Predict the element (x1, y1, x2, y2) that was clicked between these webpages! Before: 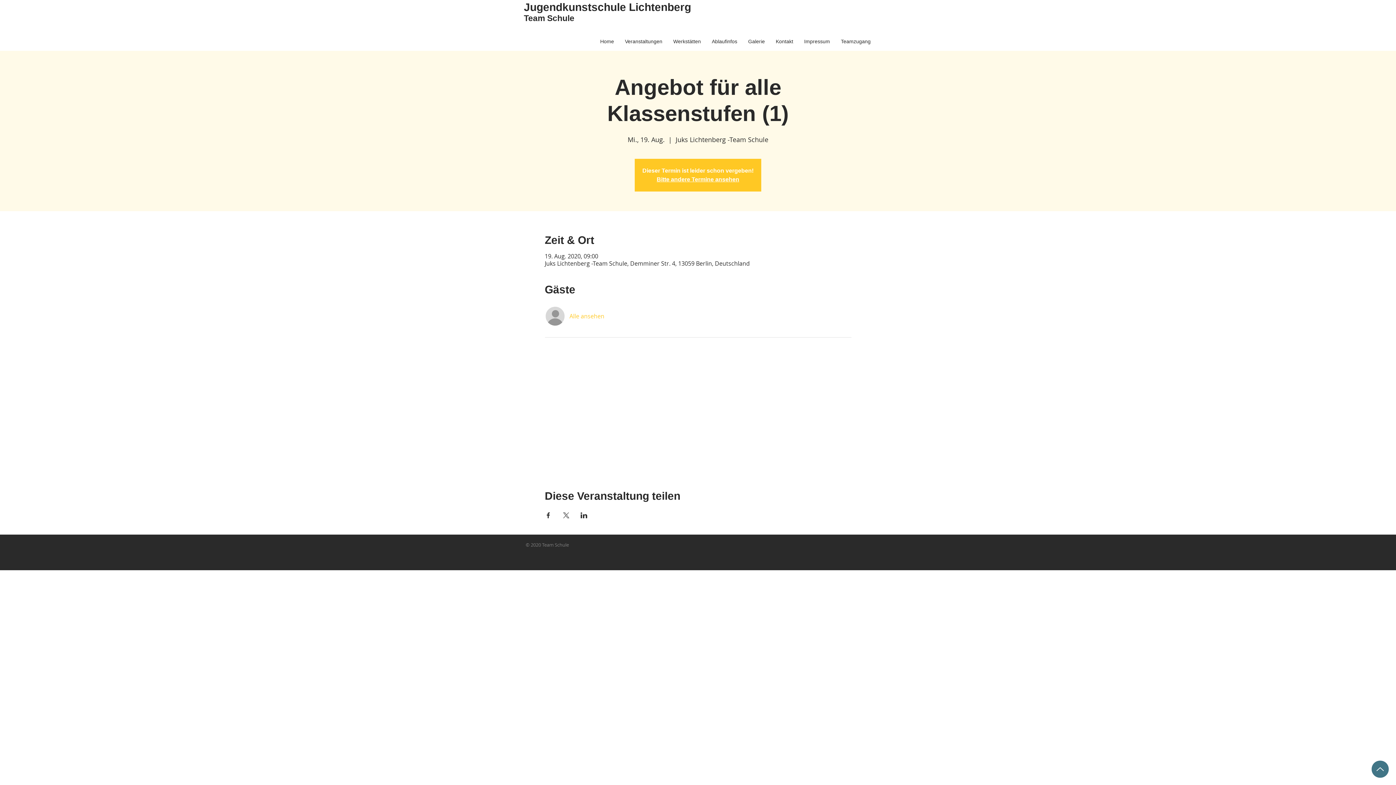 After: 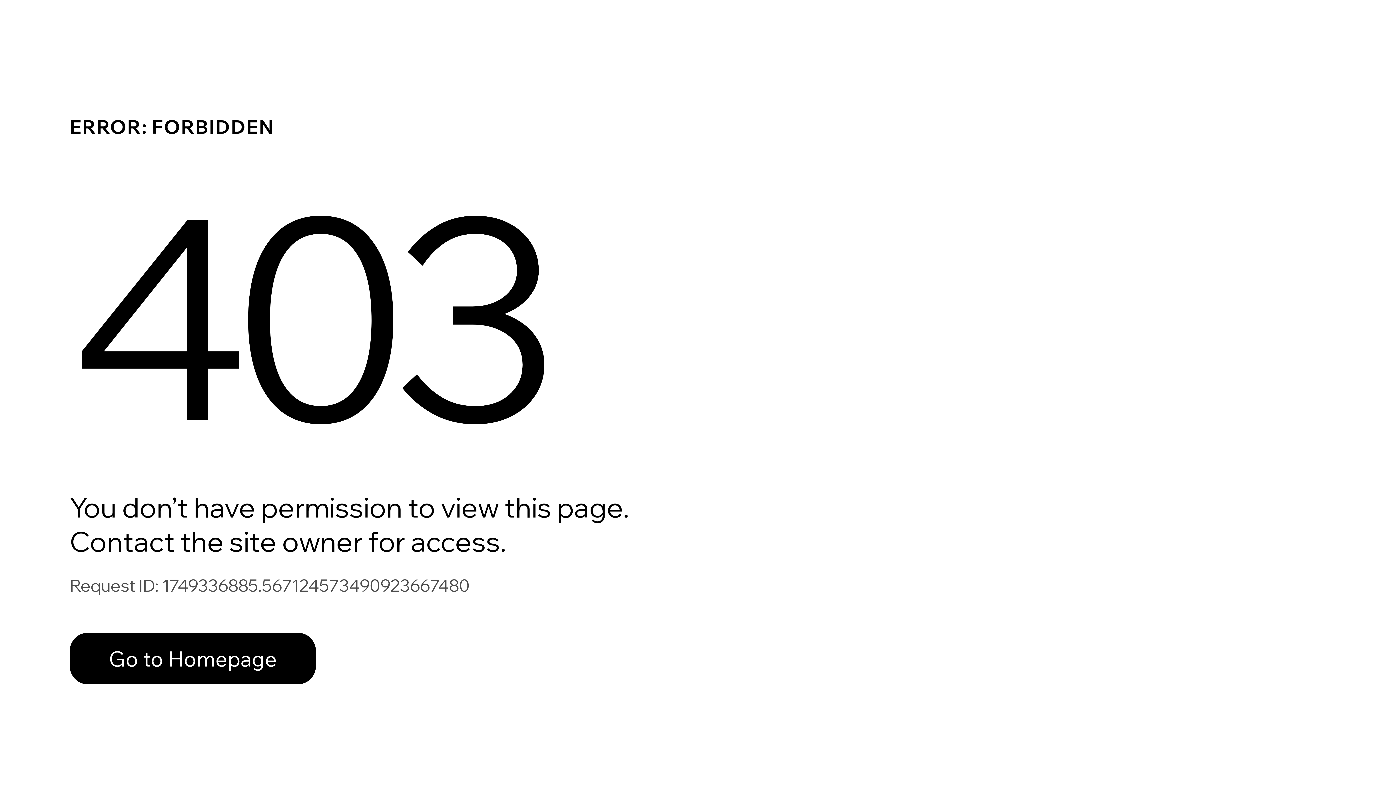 Action: bbox: (835, 36, 876, 46) label: Teamzugang